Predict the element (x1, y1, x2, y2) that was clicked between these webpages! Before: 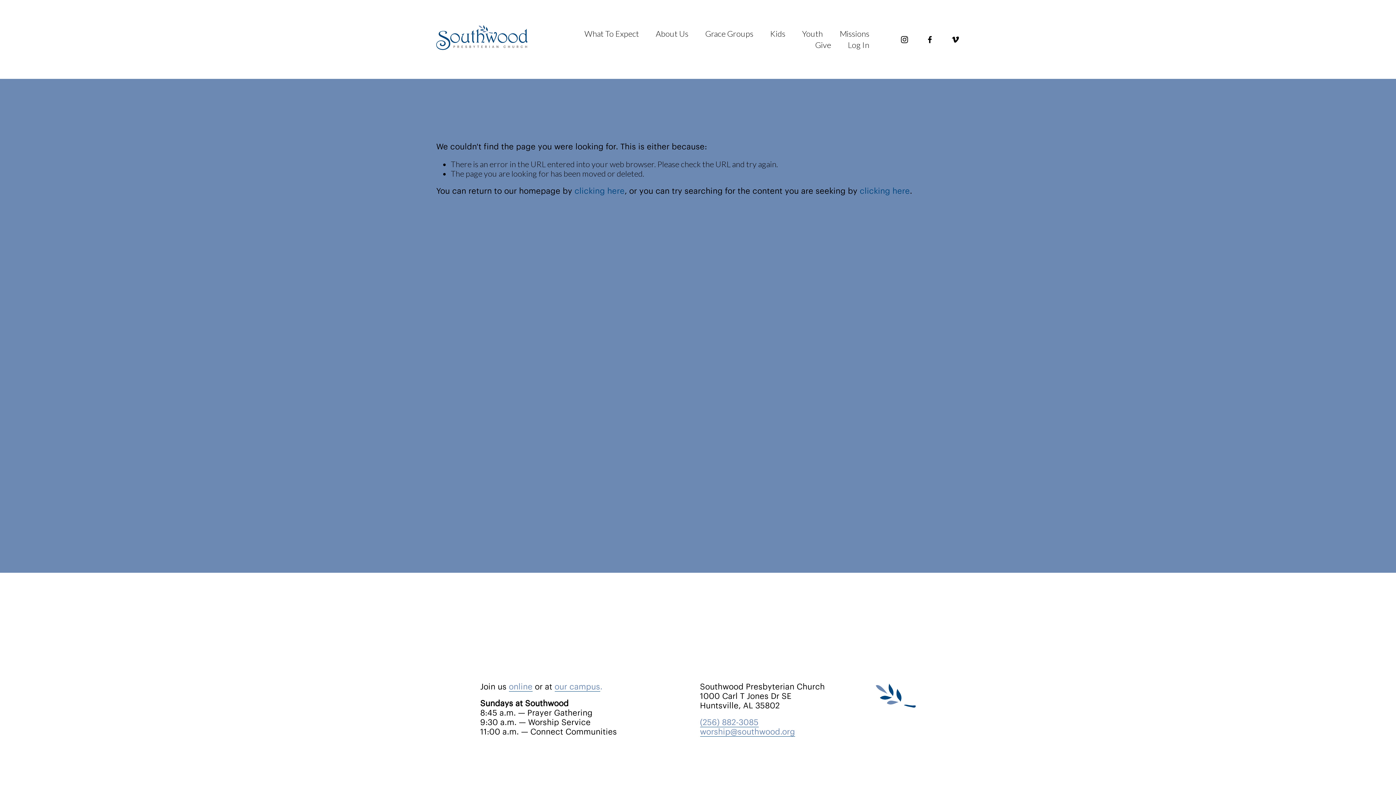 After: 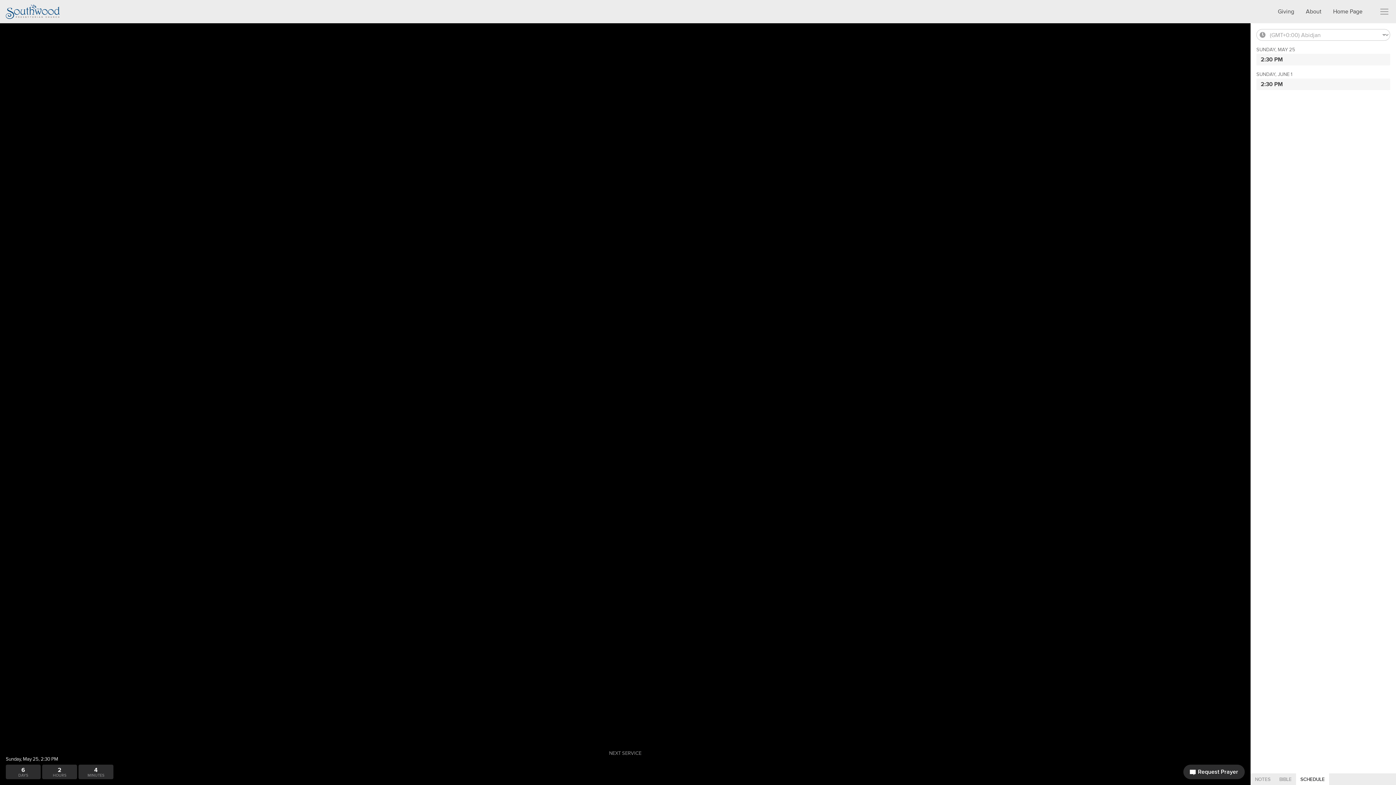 Action: bbox: (508, 682, 532, 692) label: online